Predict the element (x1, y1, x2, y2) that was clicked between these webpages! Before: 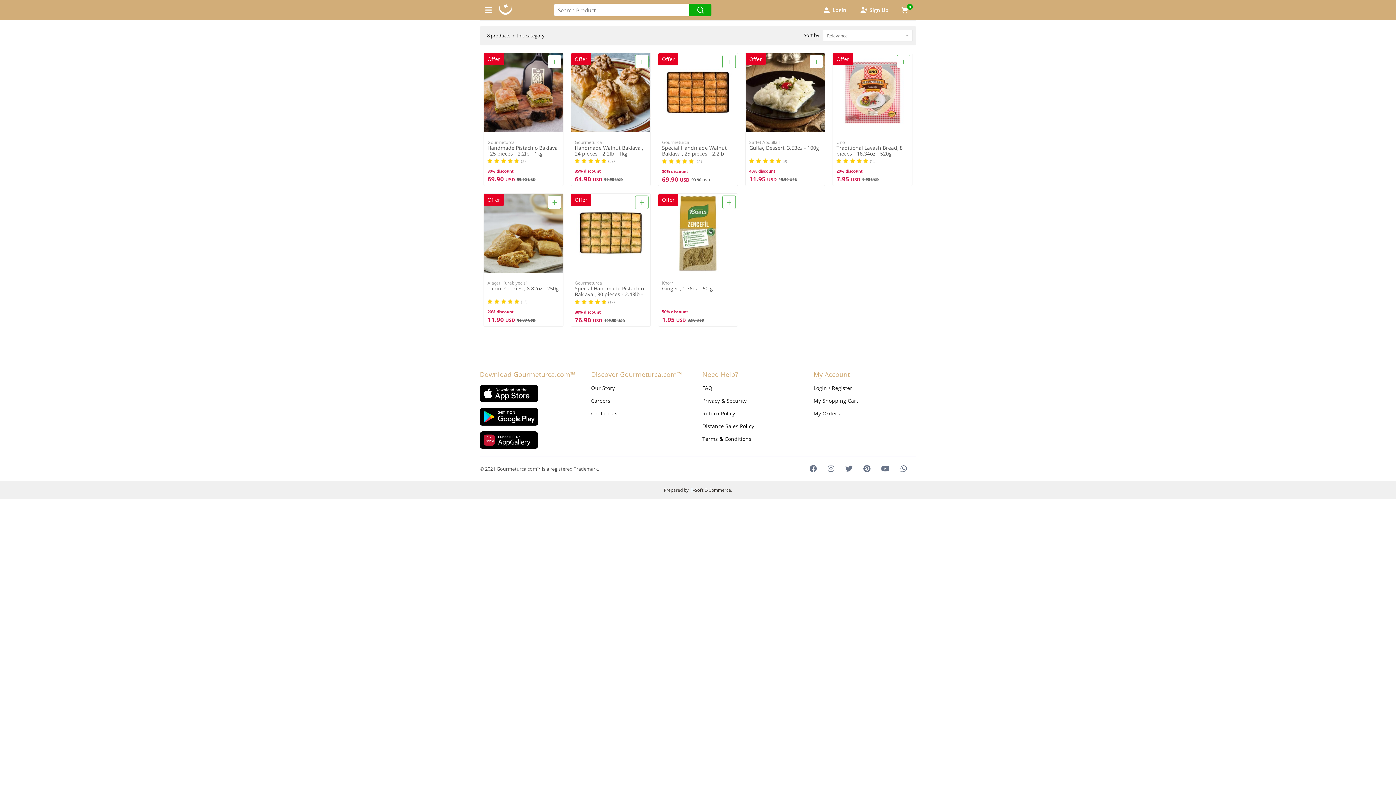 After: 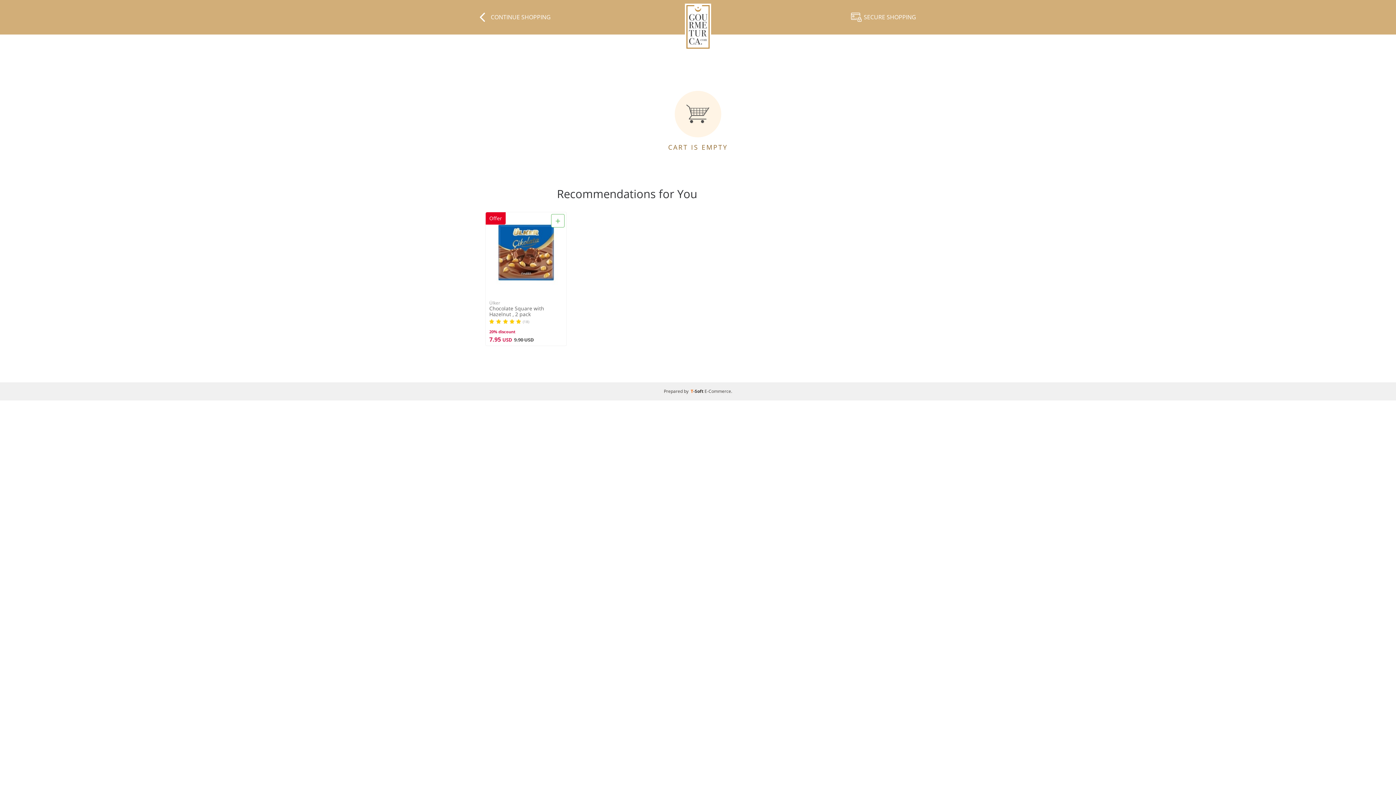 Action: bbox: (894, 2, 914, 18) label: 0